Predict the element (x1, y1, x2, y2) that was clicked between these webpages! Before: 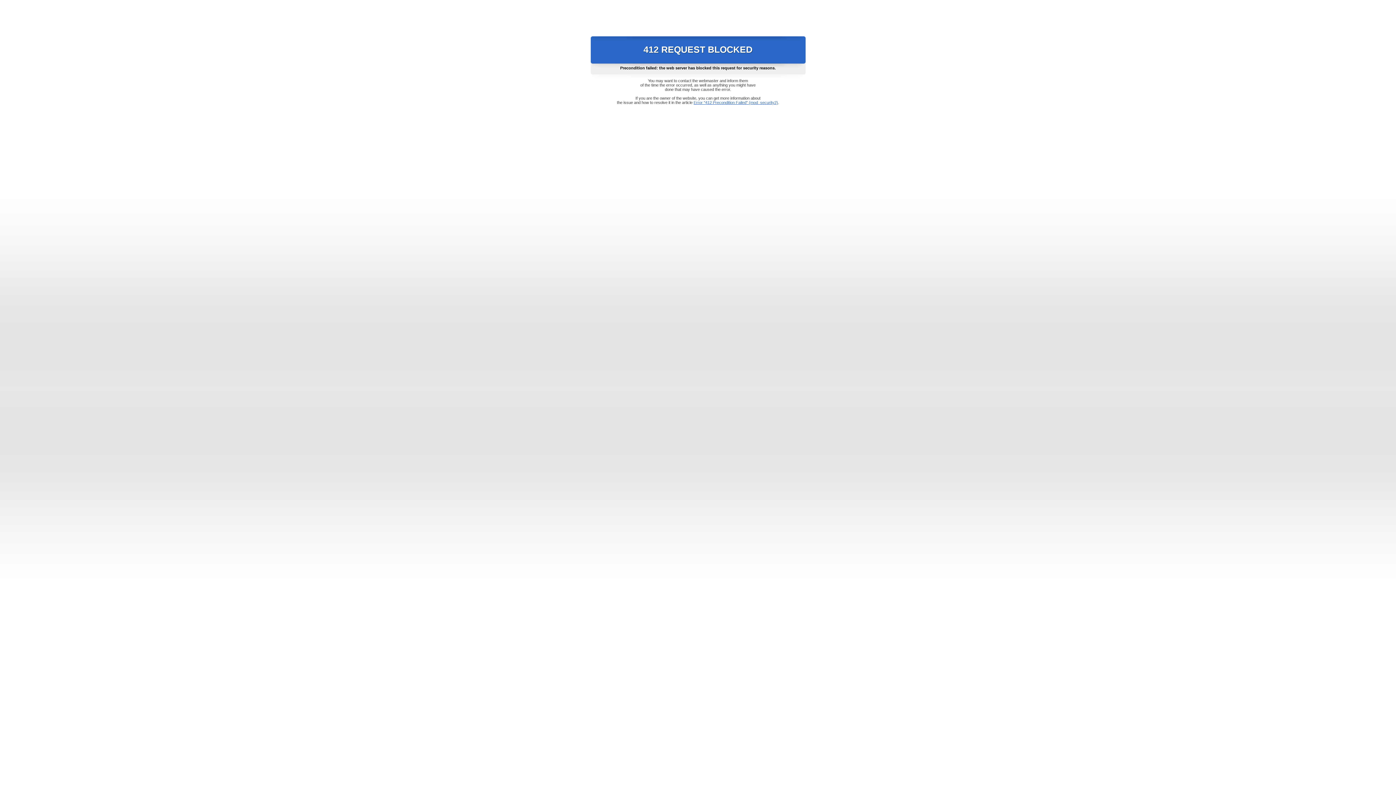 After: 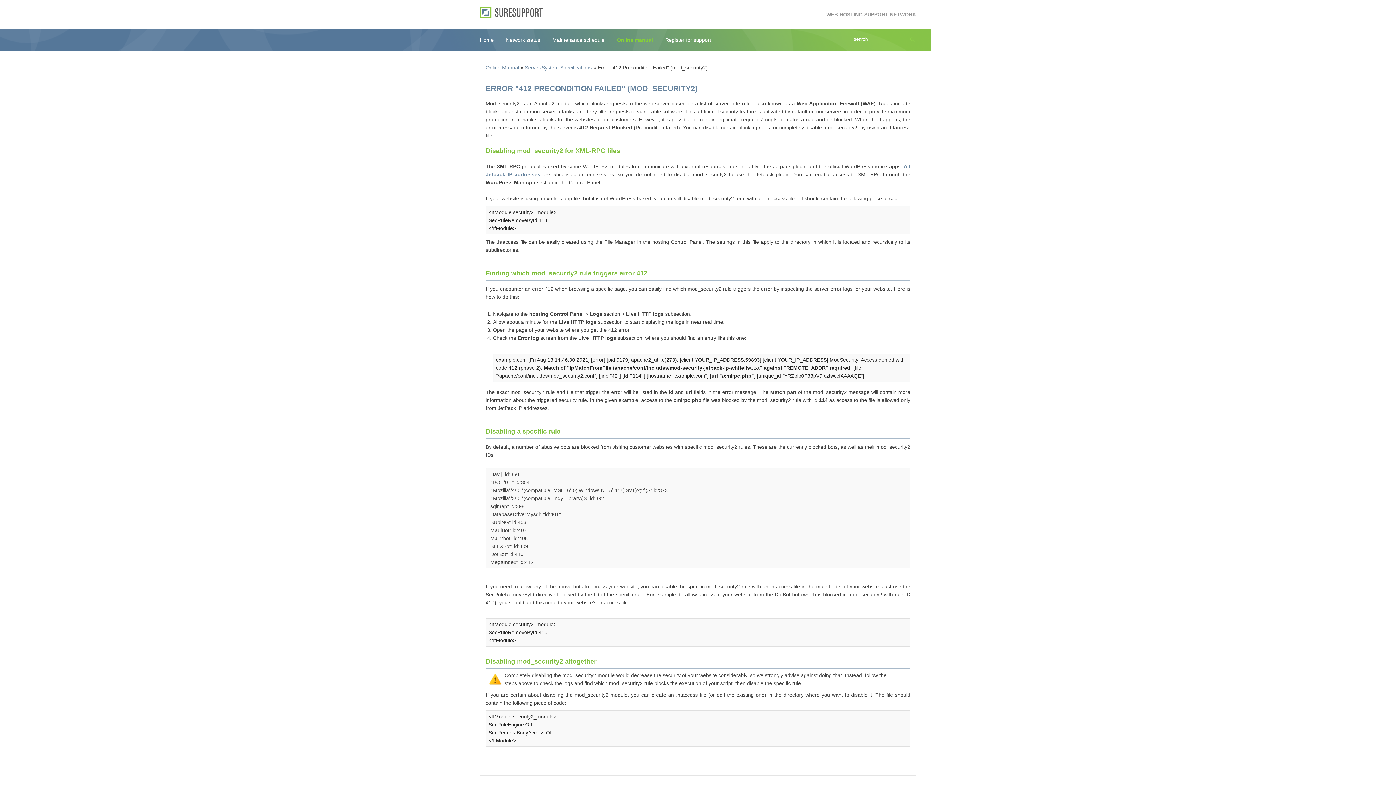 Action: label: Error "412 Precondition Failed" (mod_security2) bbox: (693, 100, 778, 104)